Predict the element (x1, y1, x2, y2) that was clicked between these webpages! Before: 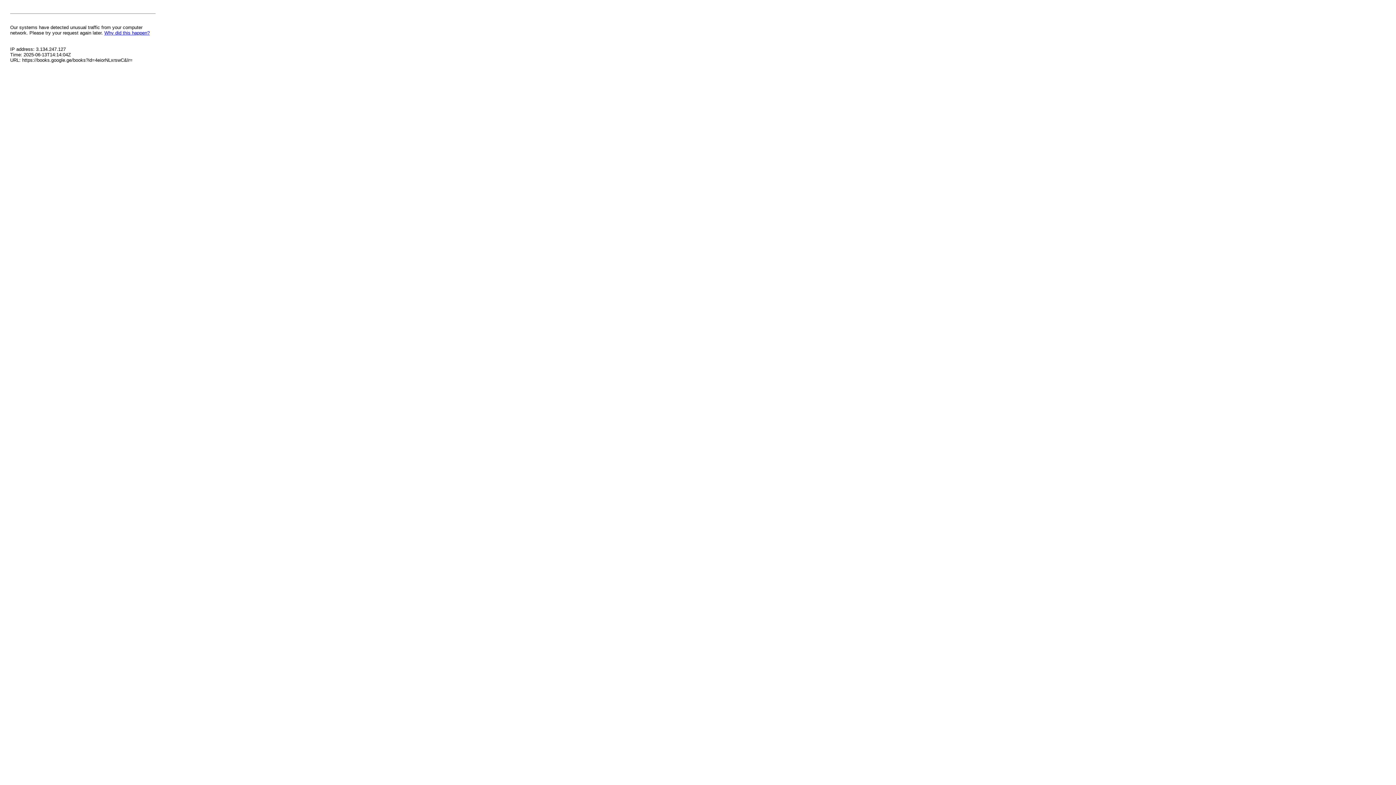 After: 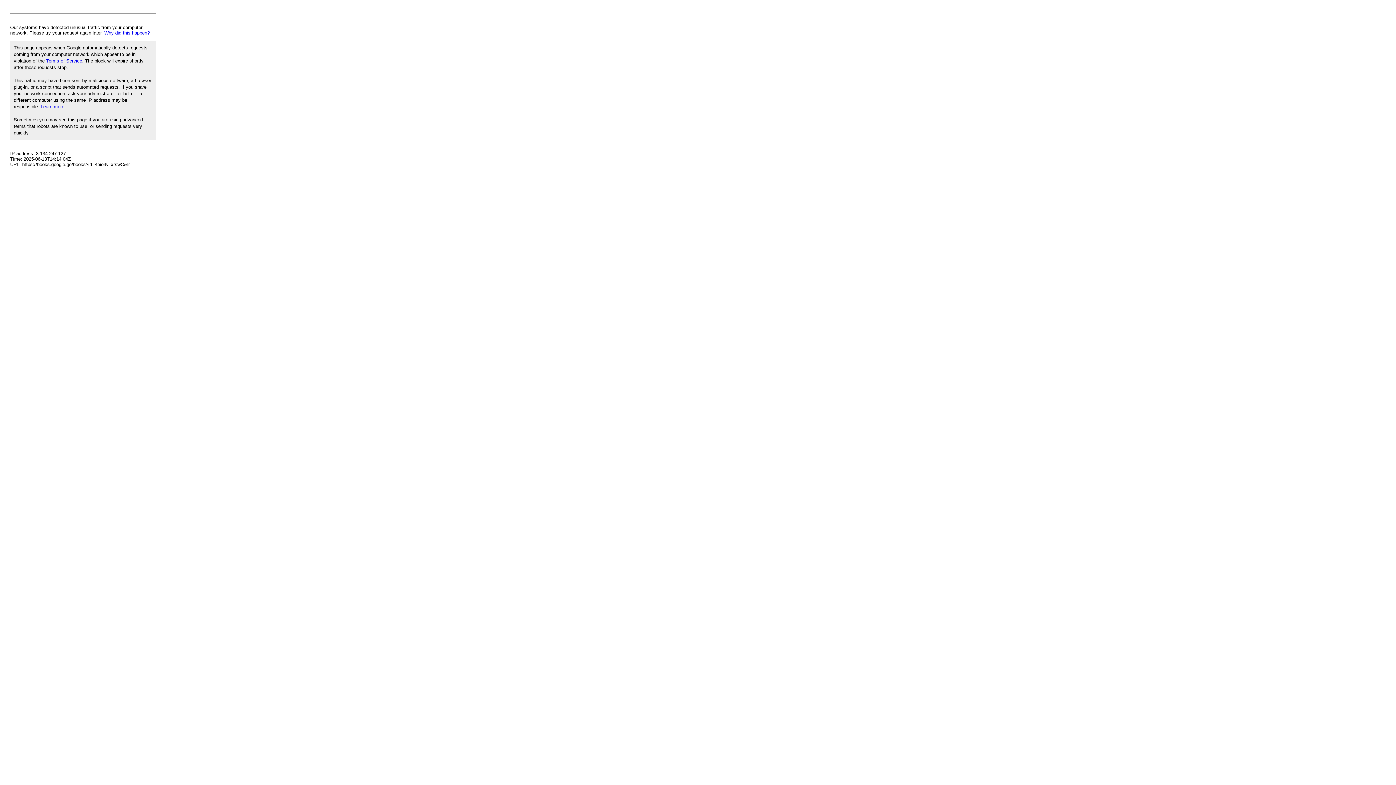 Action: bbox: (104, 30, 149, 35) label: Why did this happen?